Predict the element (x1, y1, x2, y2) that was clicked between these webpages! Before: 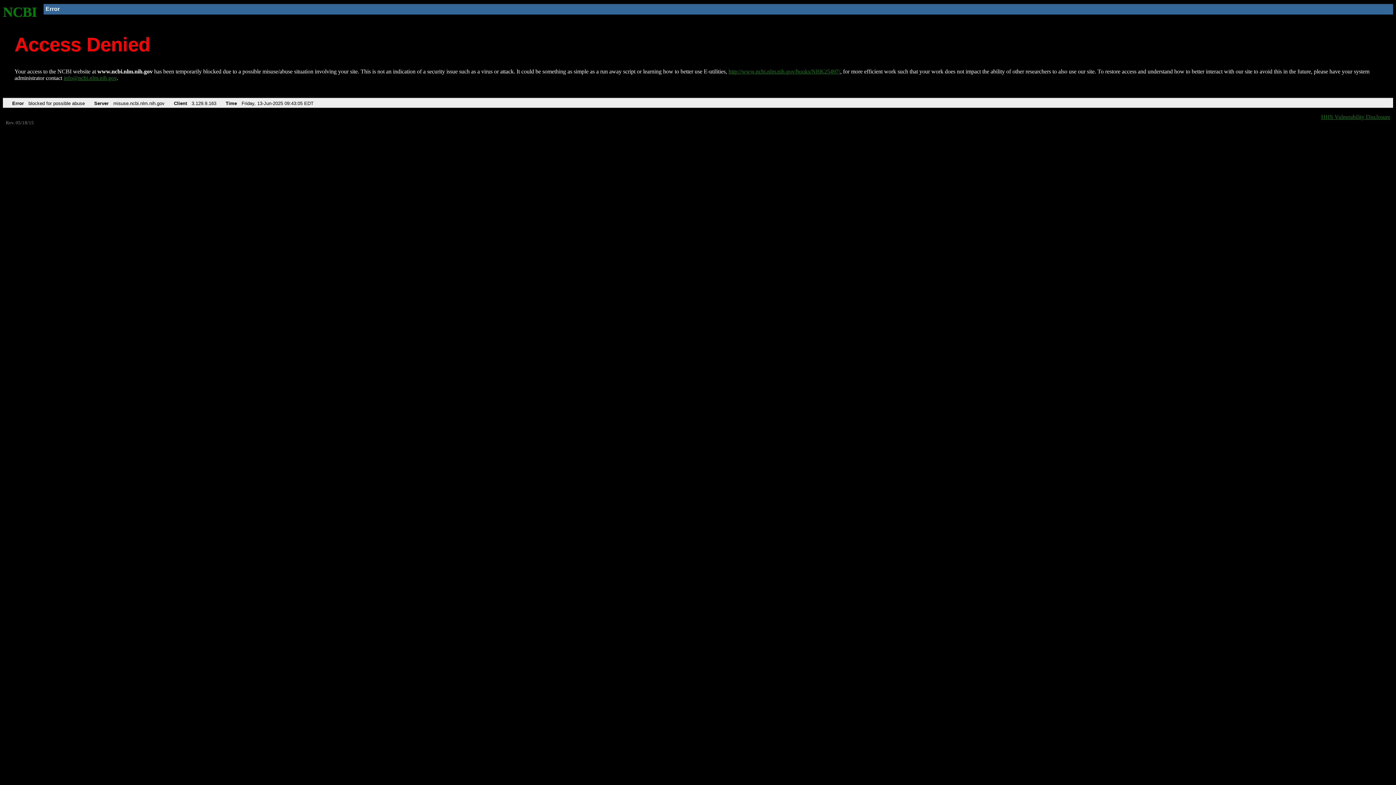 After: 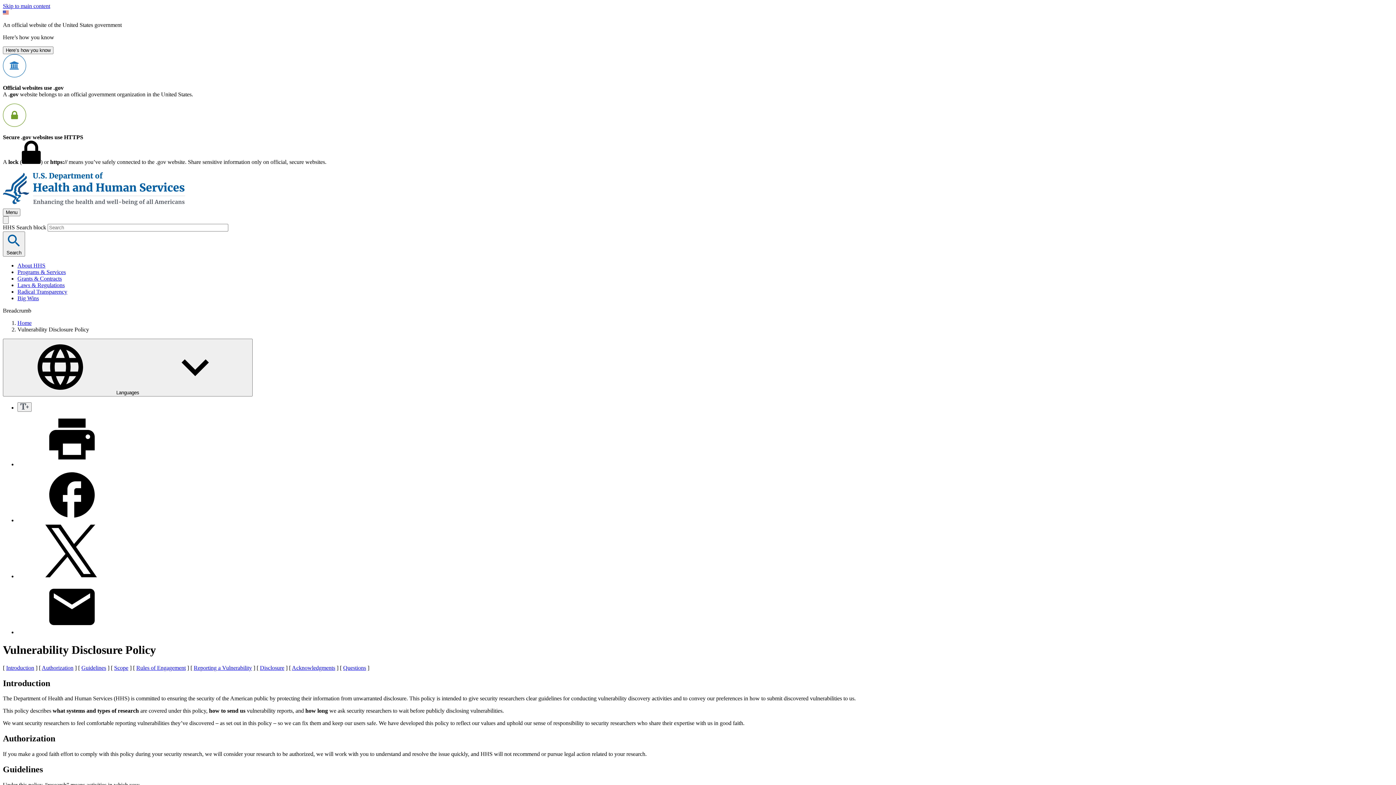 Action: label: HHS Vulnerability Disclosure bbox: (1321, 113, 1390, 119)